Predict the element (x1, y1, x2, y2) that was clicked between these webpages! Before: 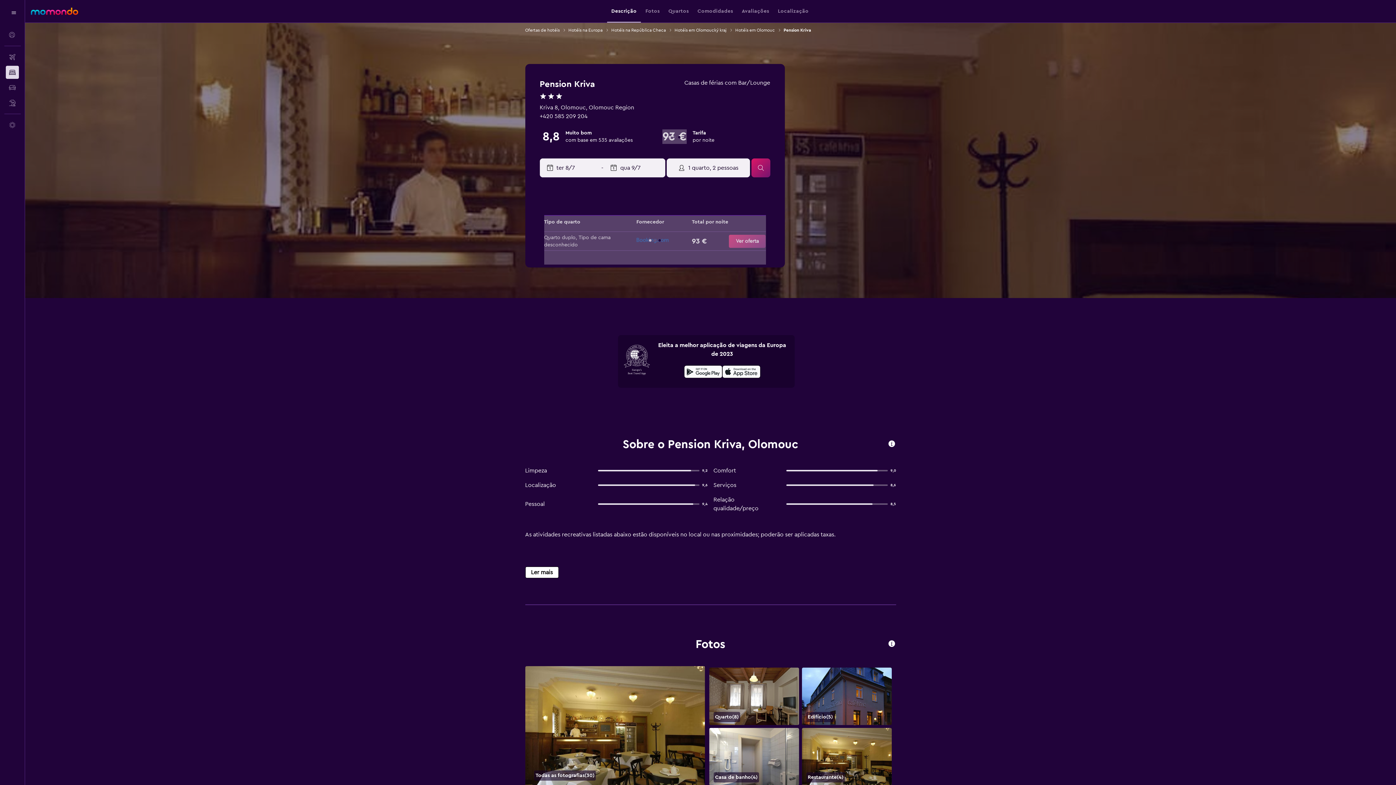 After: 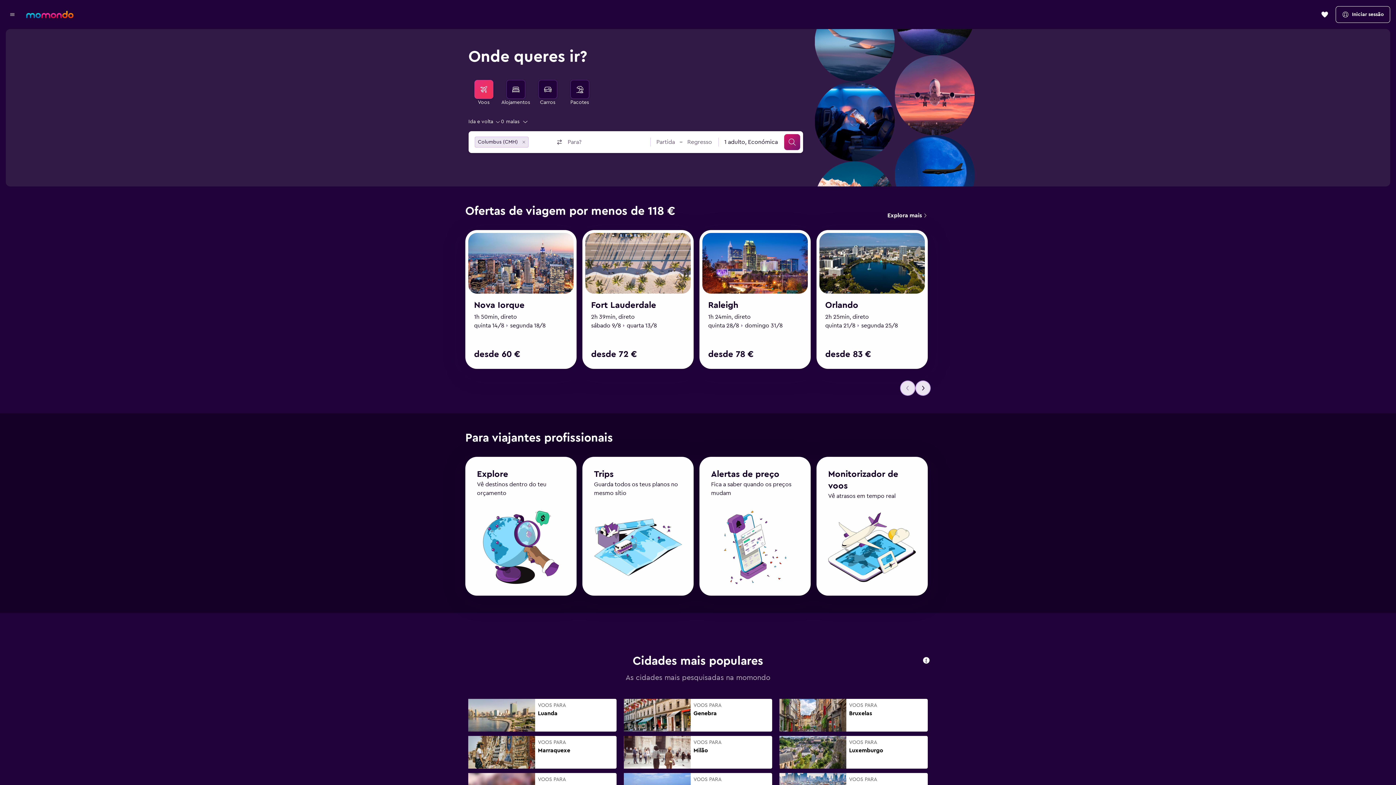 Action: label: Ir para a página inicial da momondo bbox: (30, 7, 78, 14)